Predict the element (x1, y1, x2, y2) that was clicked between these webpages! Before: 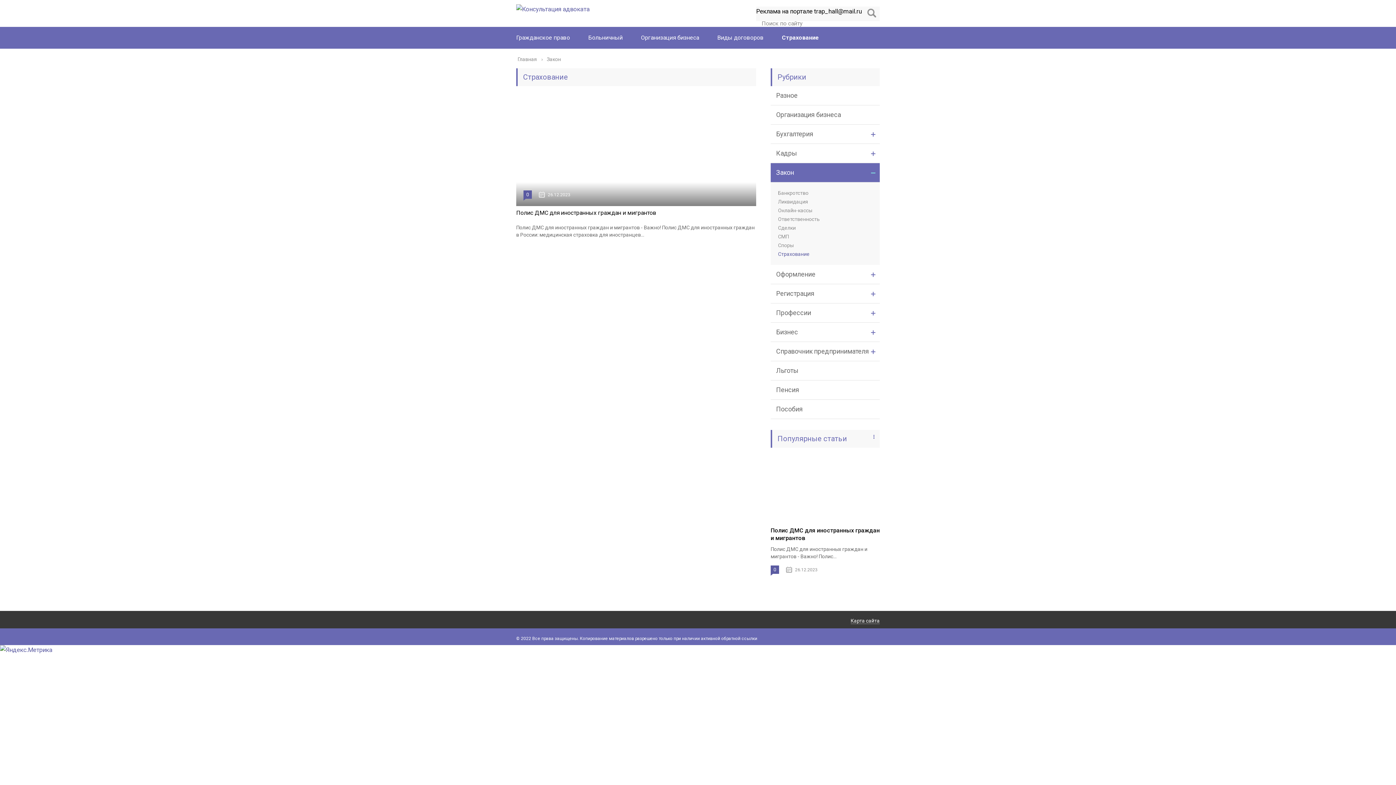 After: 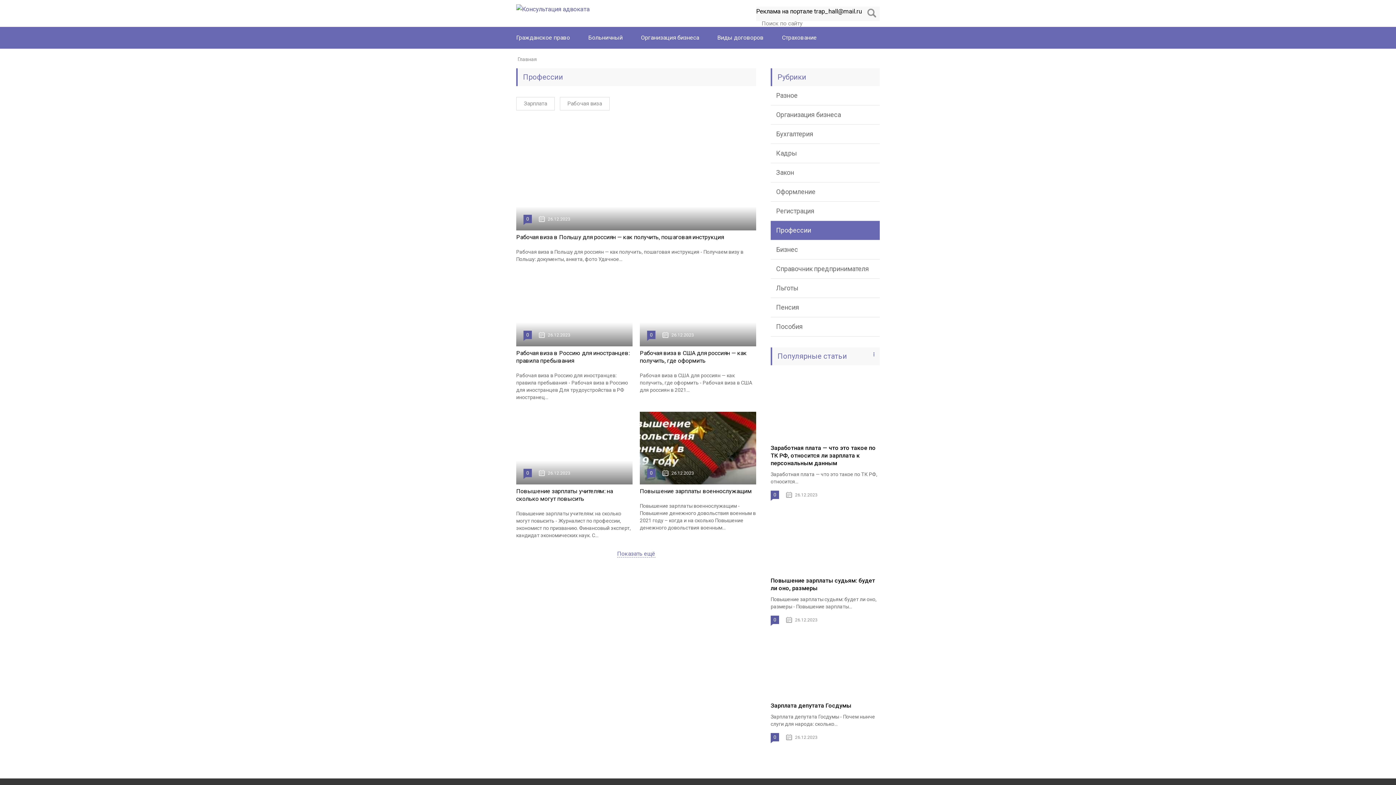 Action: bbox: (770, 303, 880, 322) label: Профессии